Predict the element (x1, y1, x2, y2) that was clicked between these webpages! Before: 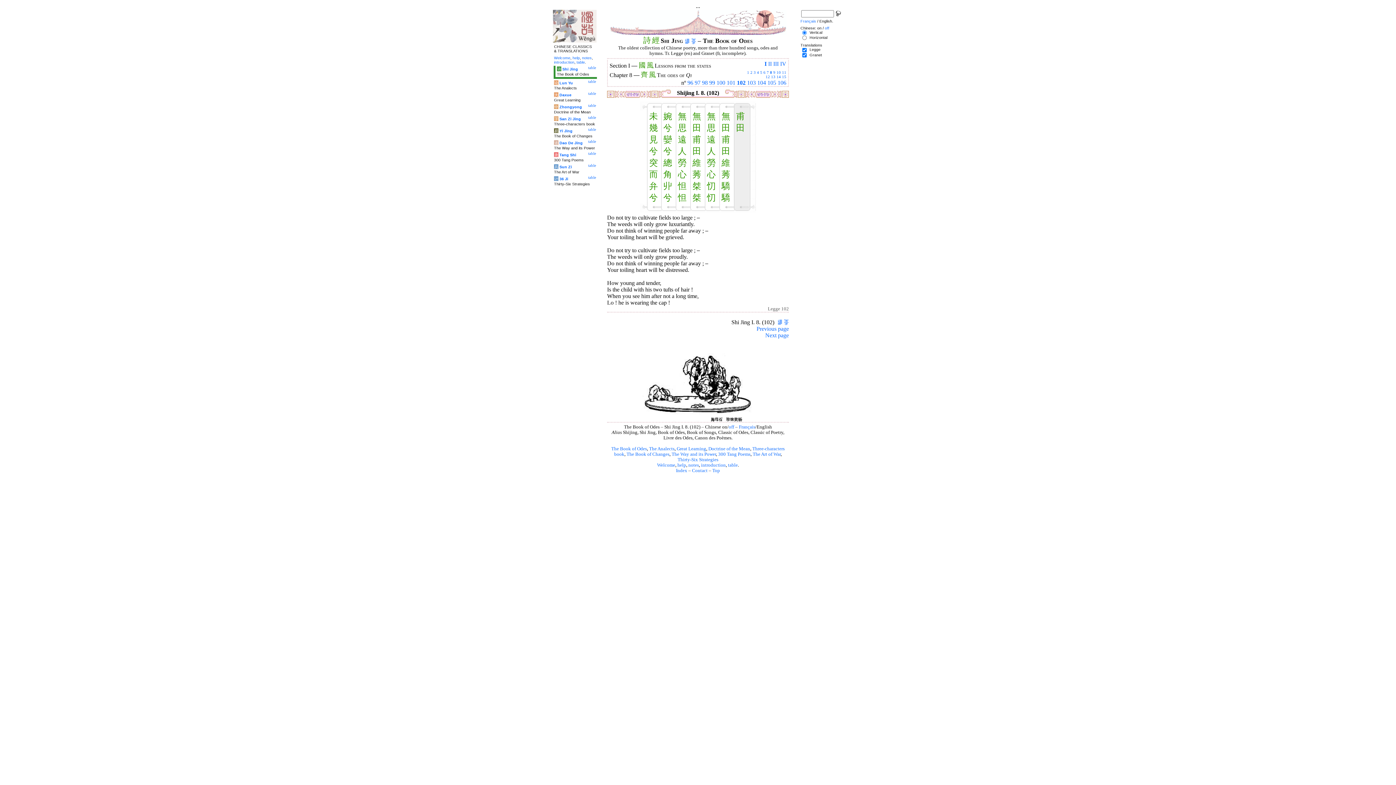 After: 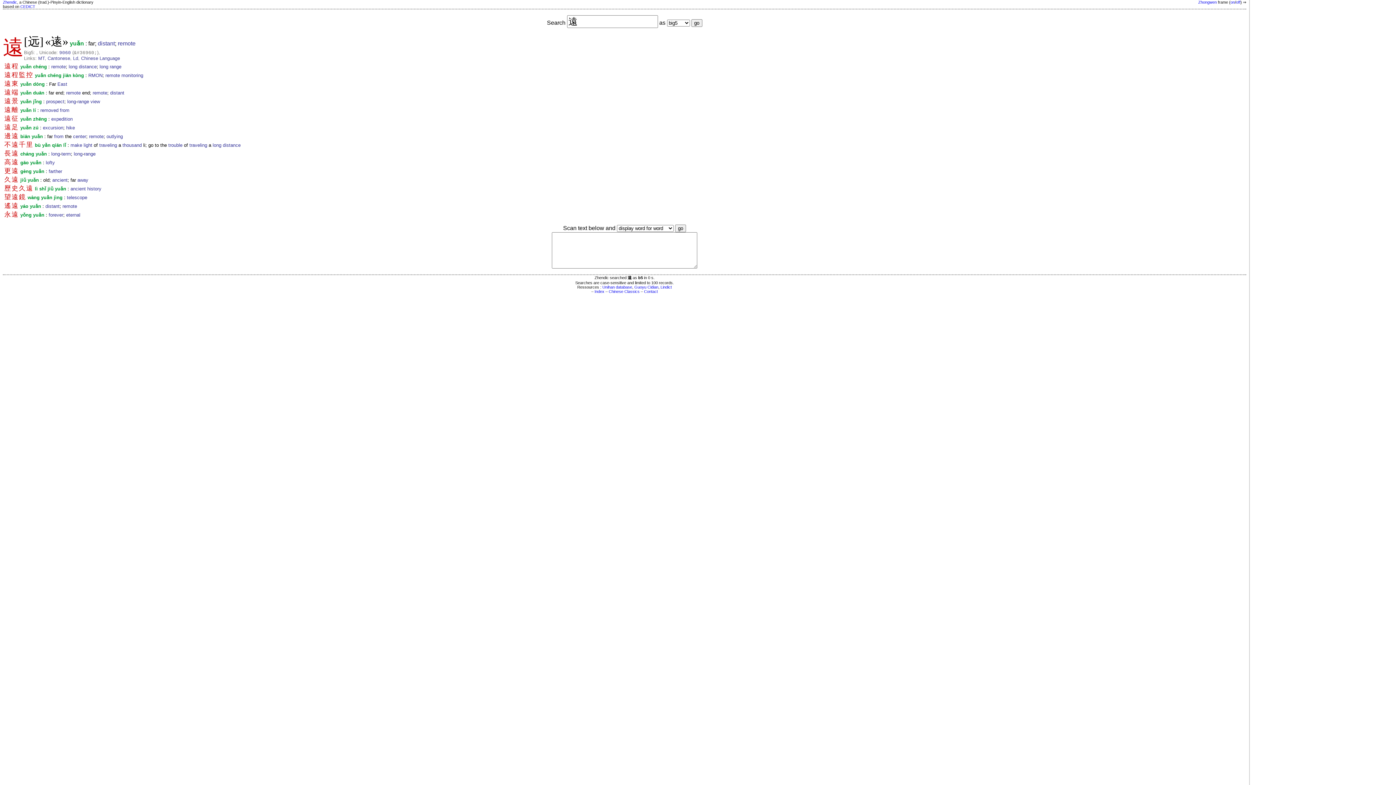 Action: bbox: (678, 134, 686, 144) label: 遠